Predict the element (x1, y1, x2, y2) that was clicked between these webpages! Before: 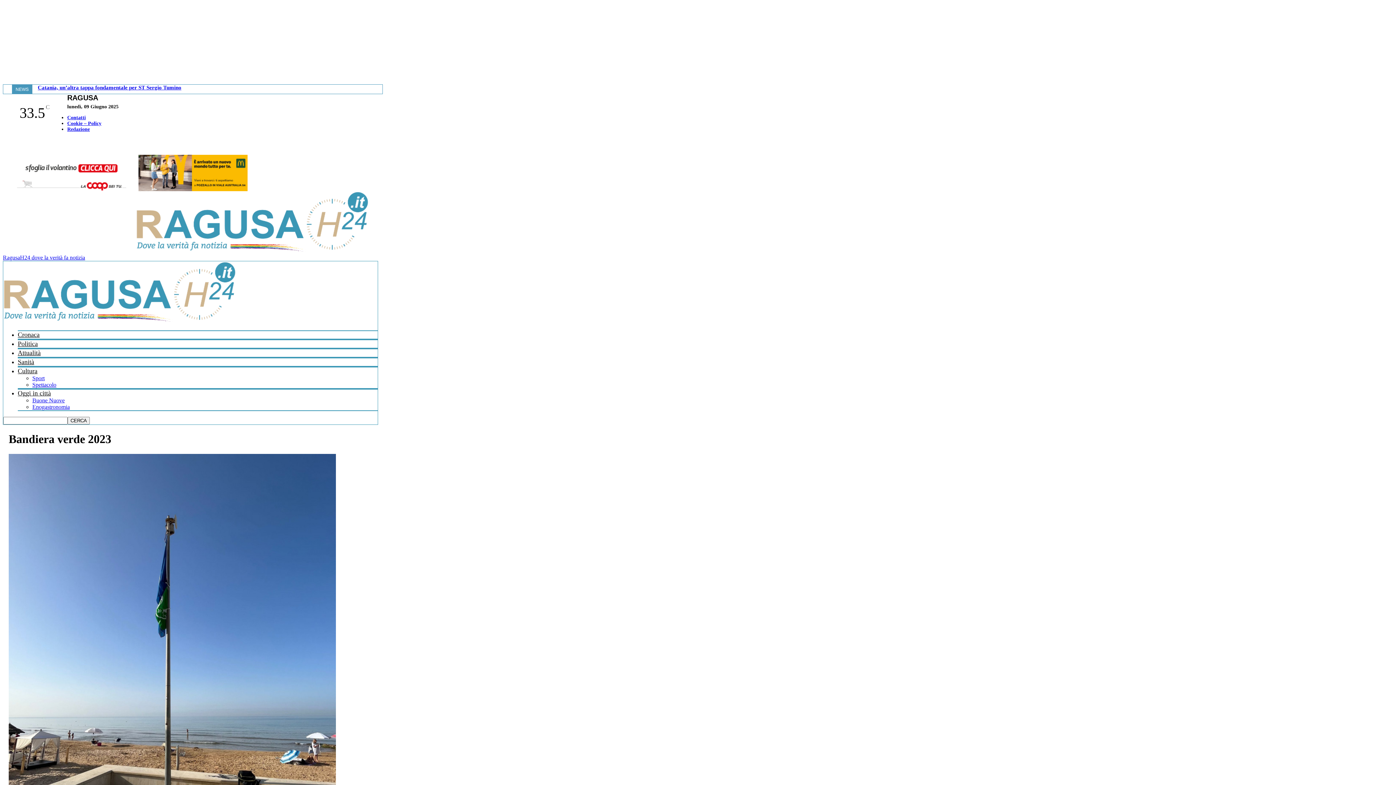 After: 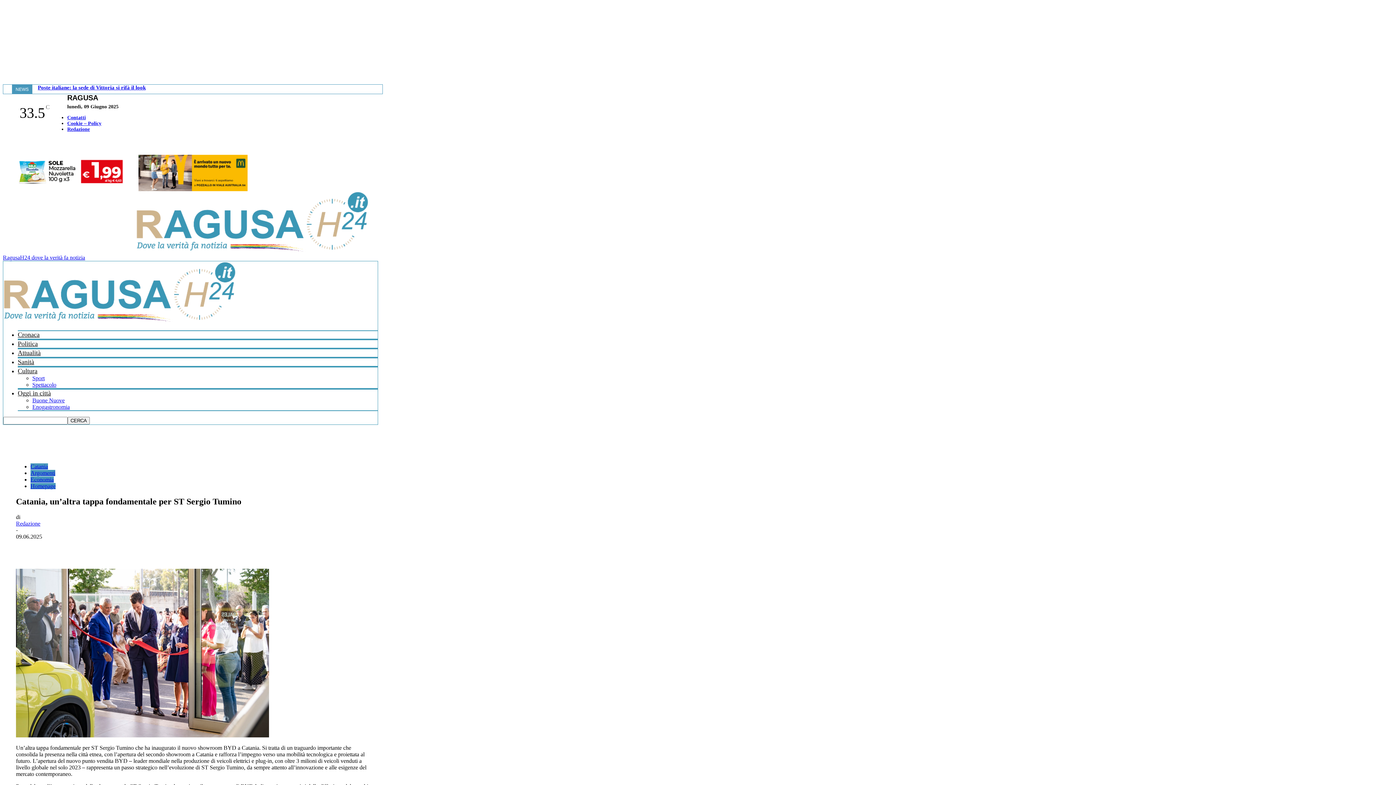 Action: label: Catania, un’altra tappa fondamentale per ST Sergio Tumino bbox: (37, 84, 181, 90)